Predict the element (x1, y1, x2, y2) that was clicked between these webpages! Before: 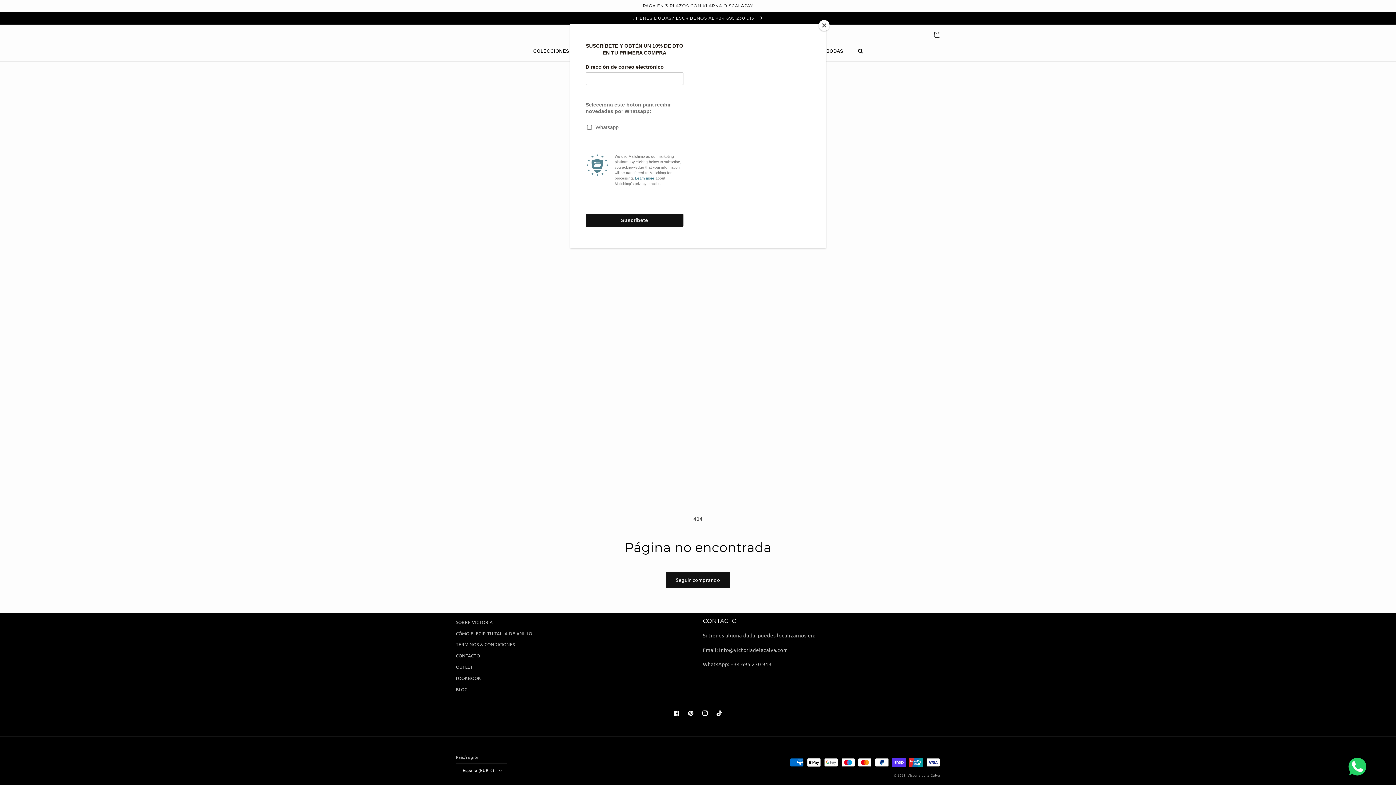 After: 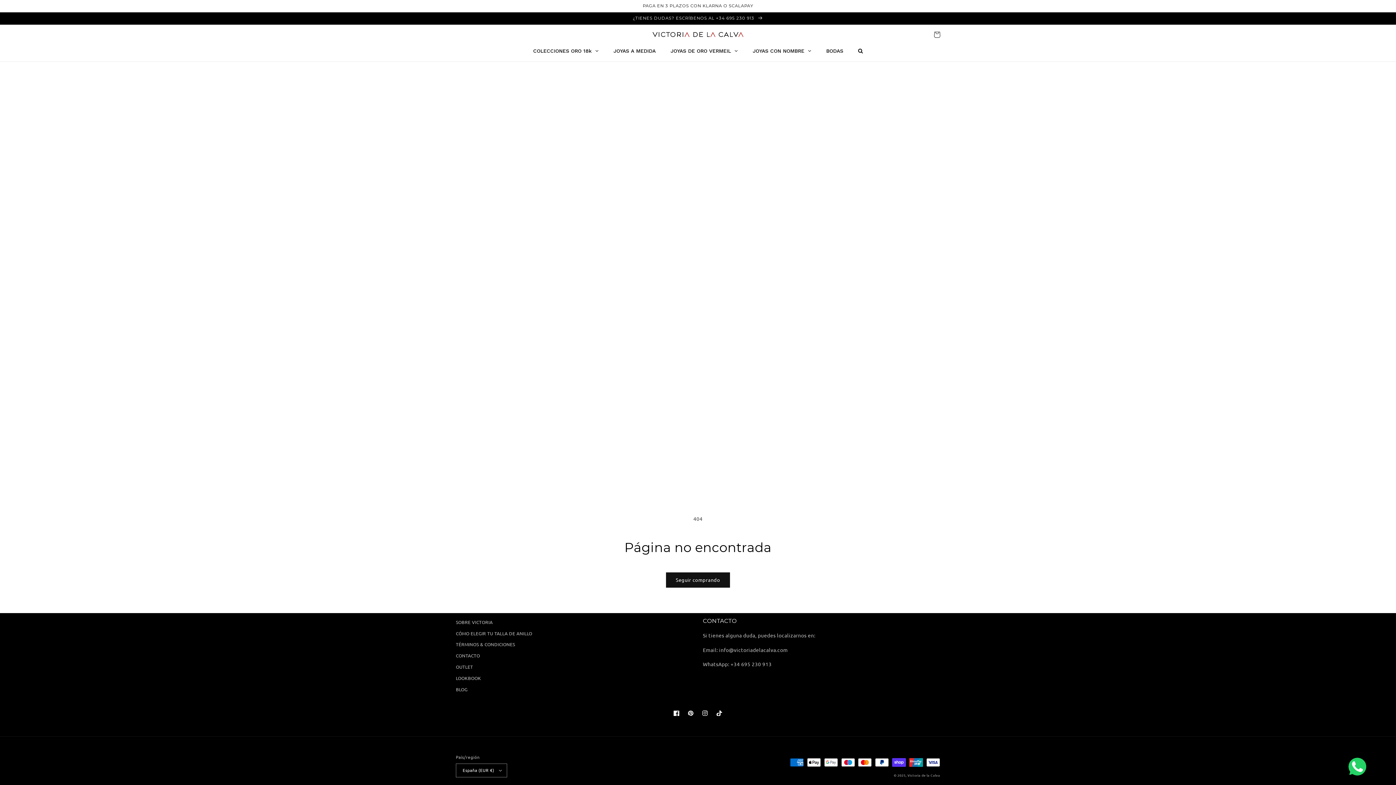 Action: bbox: (818, 19, 829, 30) label: Close